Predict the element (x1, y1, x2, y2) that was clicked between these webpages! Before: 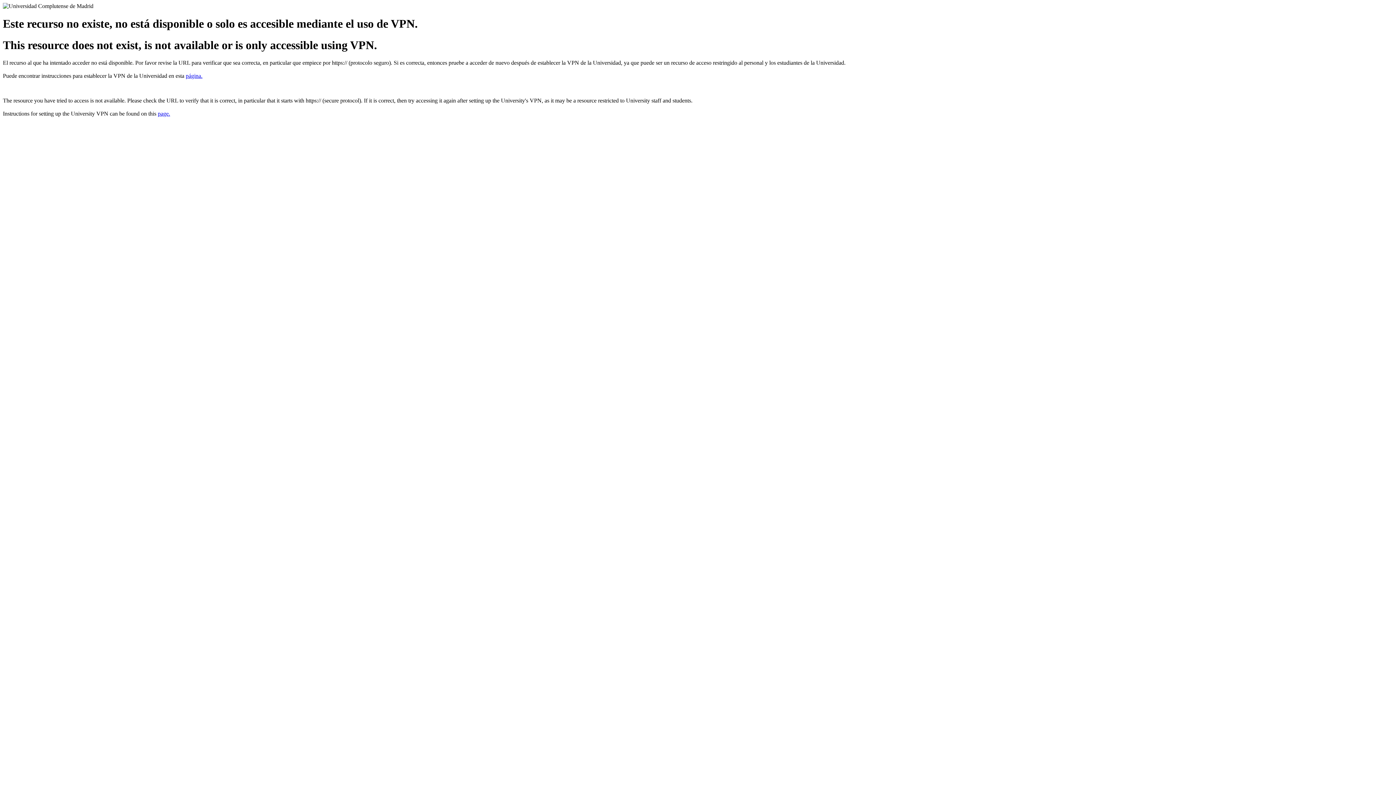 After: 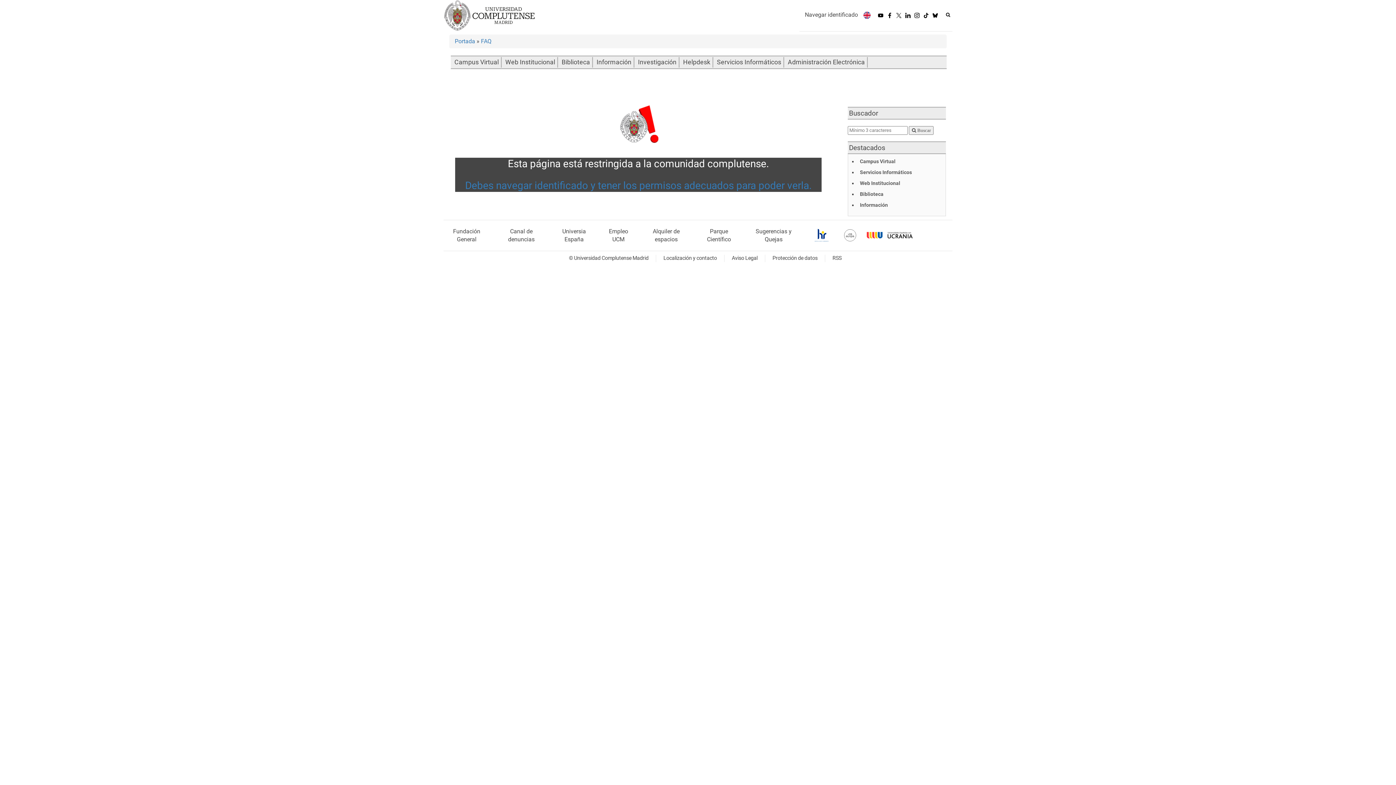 Action: label: page. bbox: (157, 110, 170, 116)